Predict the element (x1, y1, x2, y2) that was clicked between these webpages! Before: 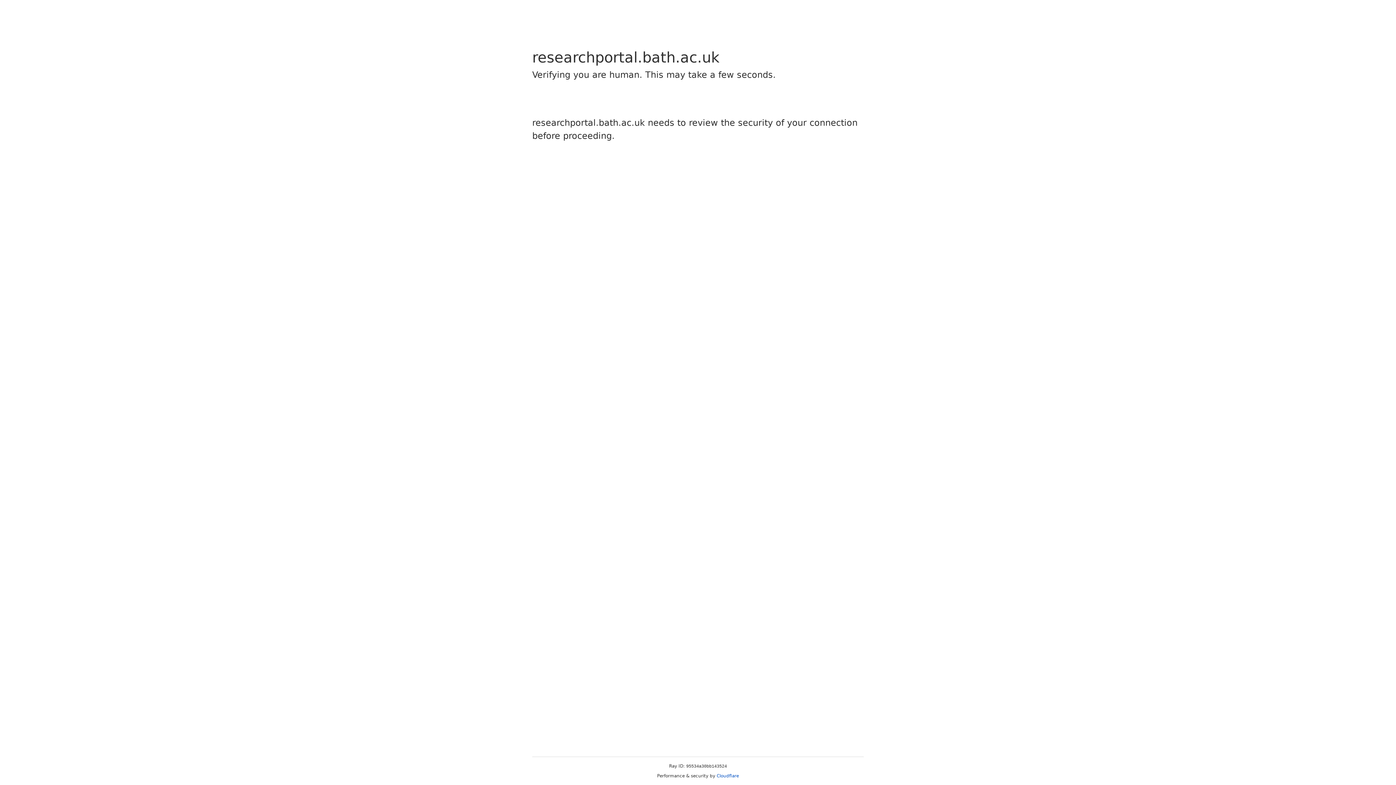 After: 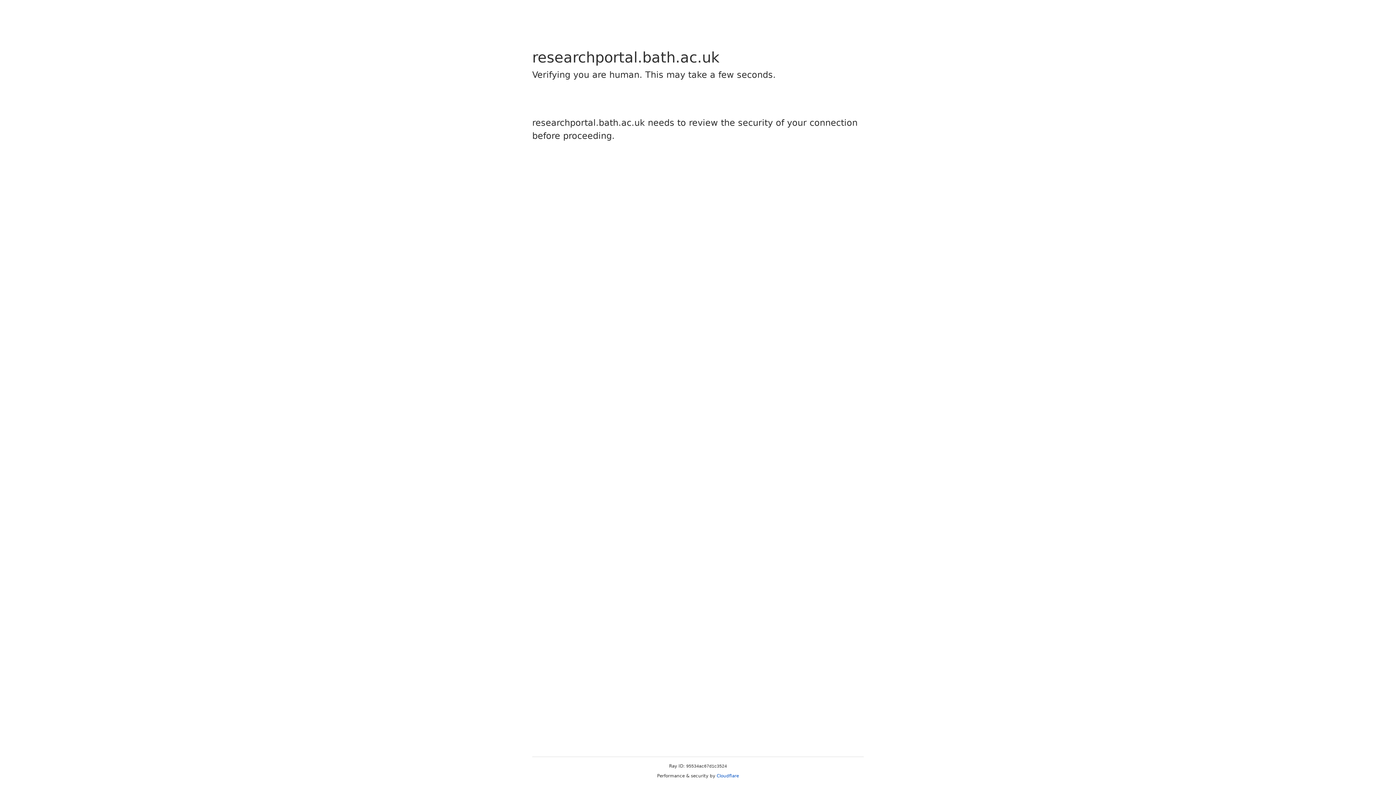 Action: label: Cloudflare bbox: (716, 773, 739, 778)